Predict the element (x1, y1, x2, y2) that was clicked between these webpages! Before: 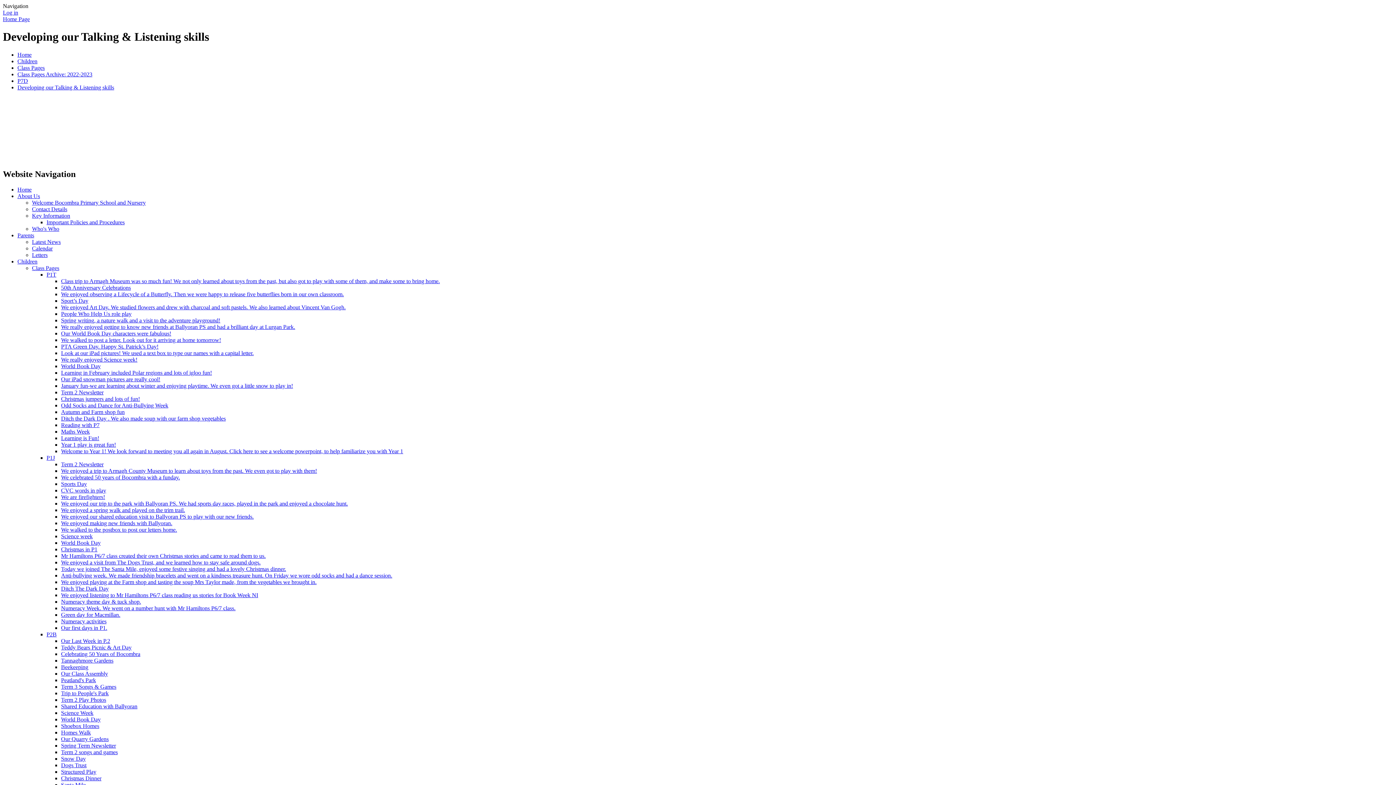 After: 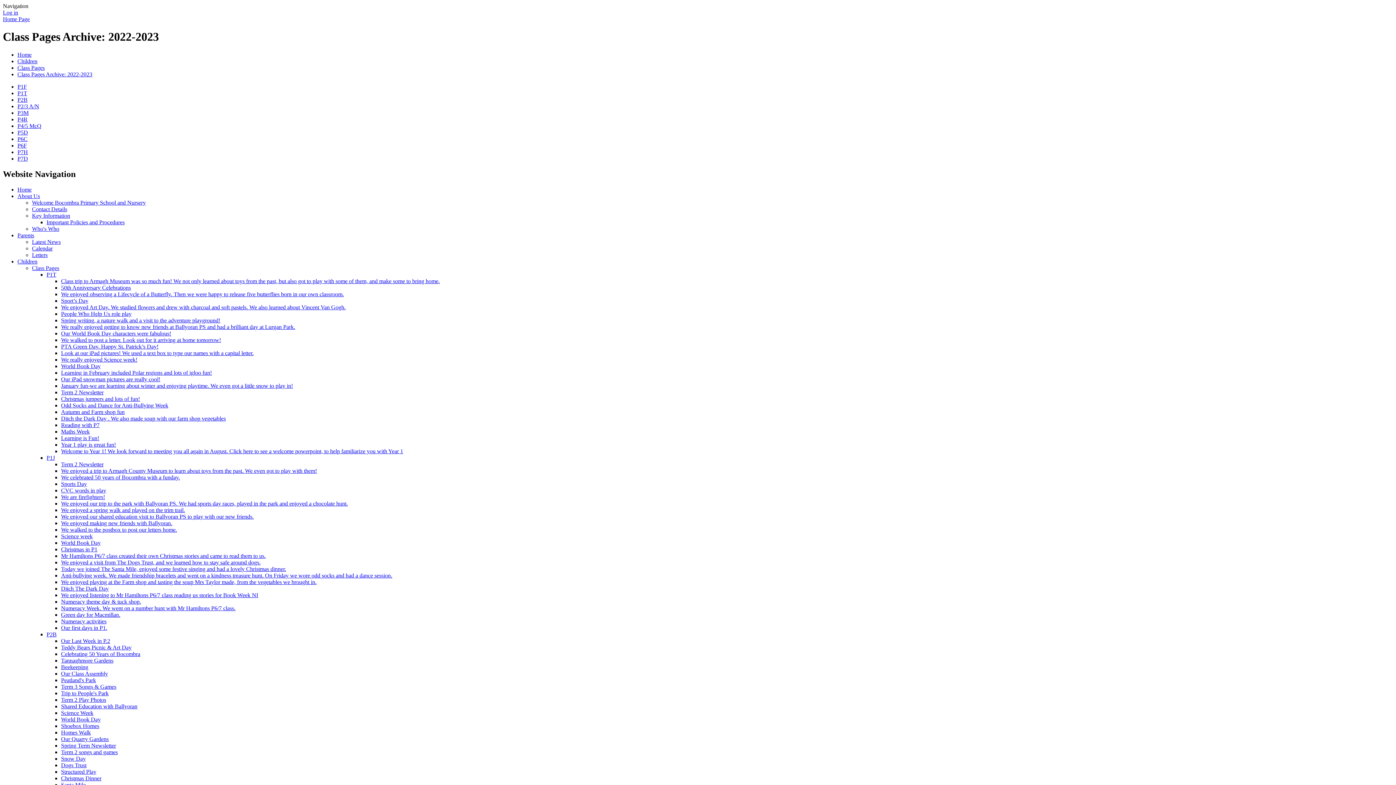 Action: label: Class Pages Archive: 2022-2023 bbox: (17, 71, 92, 77)